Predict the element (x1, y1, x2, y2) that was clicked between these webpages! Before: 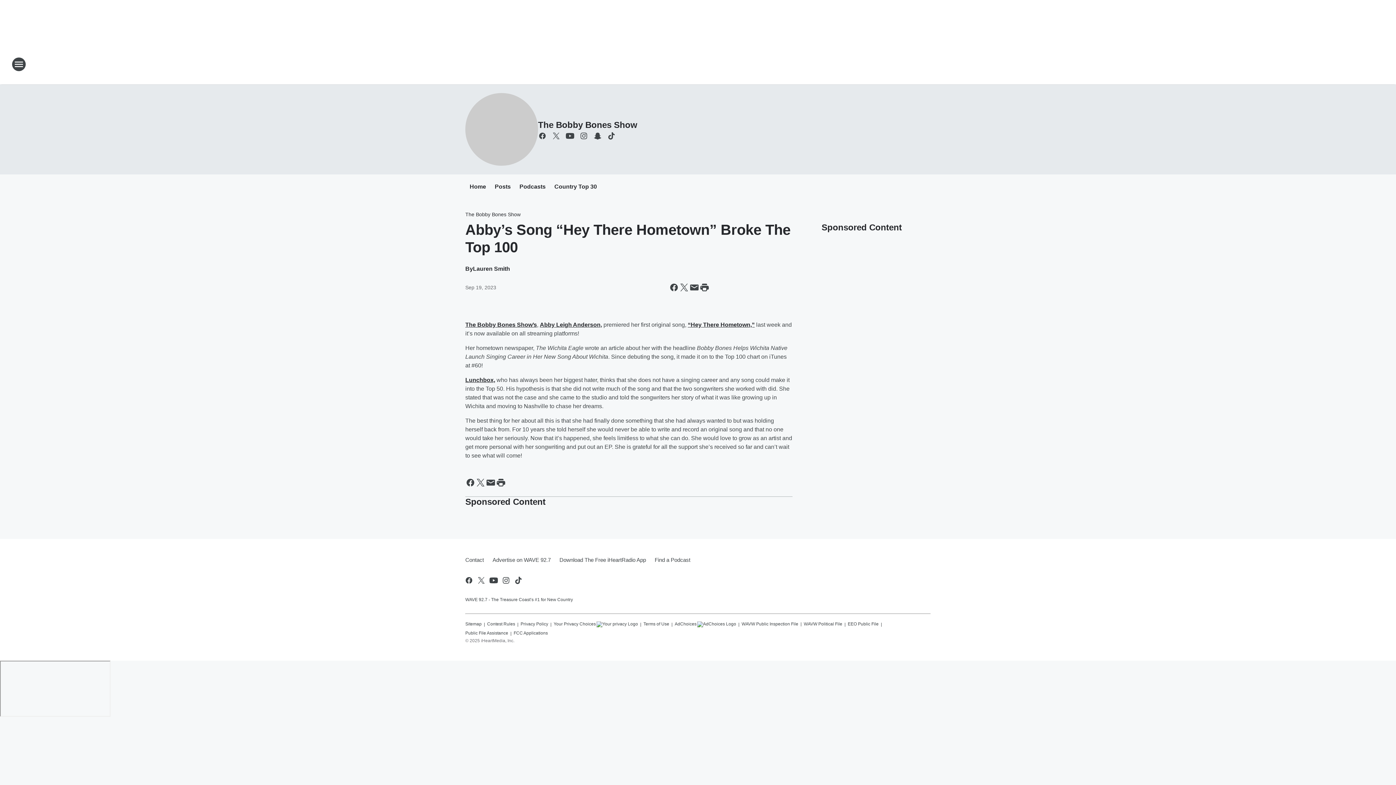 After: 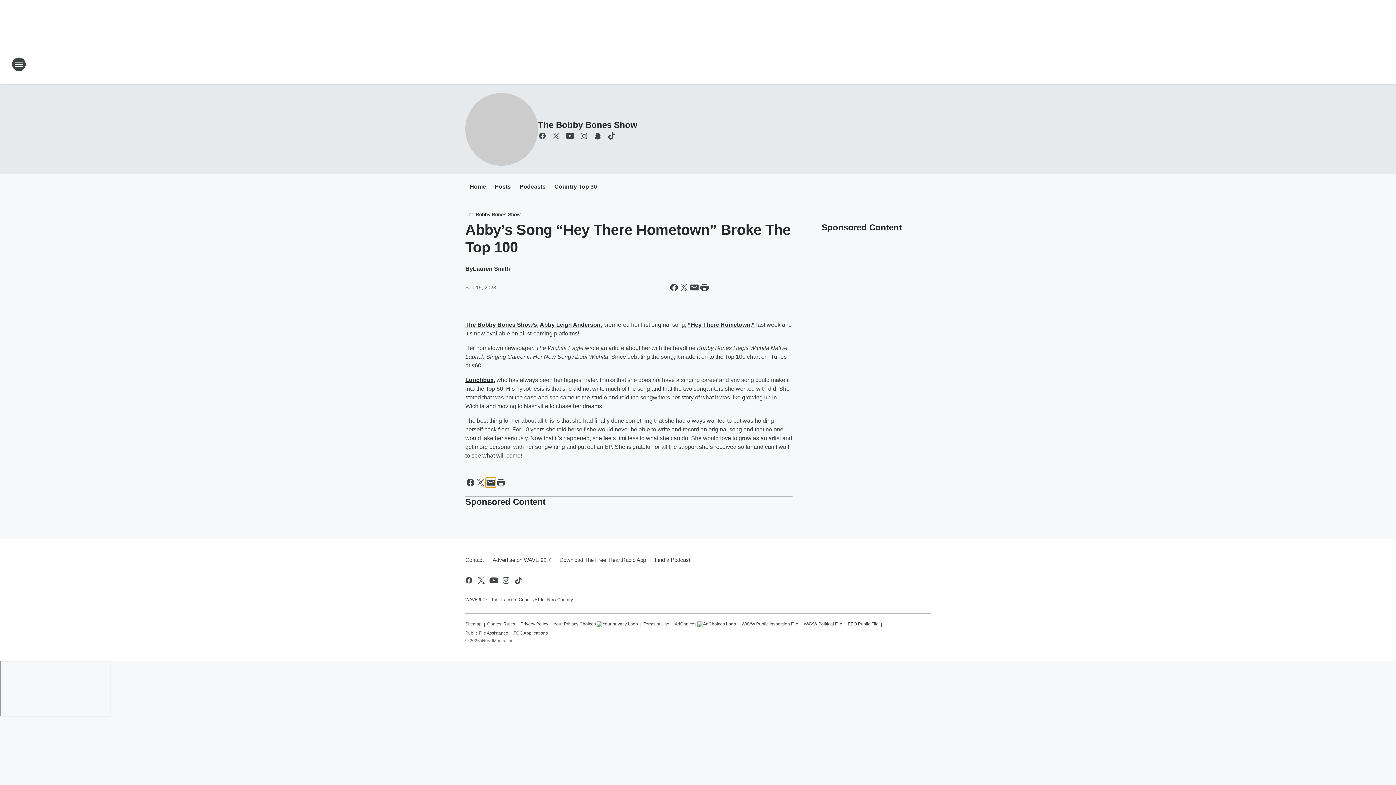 Action: bbox: (485, 477, 496, 488) label: Share this page in Email